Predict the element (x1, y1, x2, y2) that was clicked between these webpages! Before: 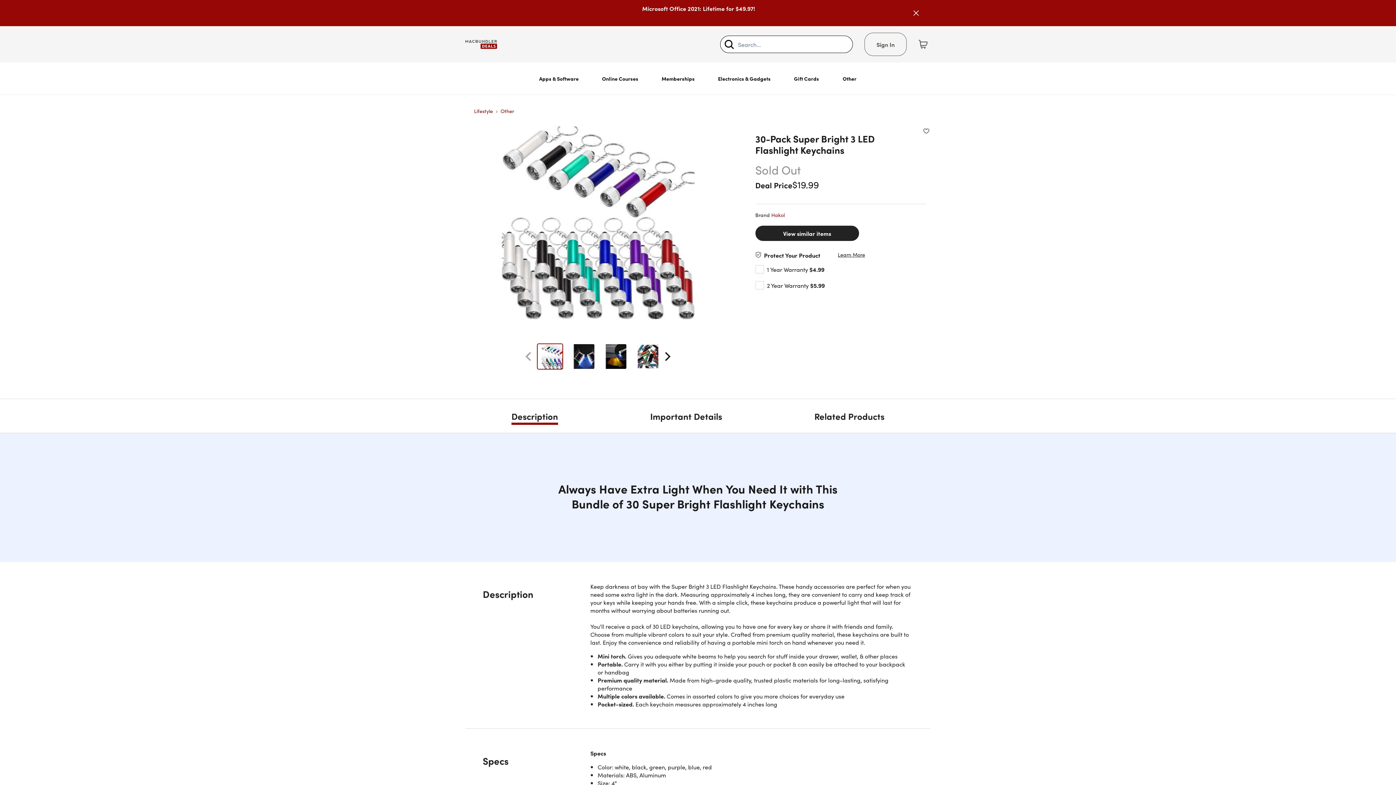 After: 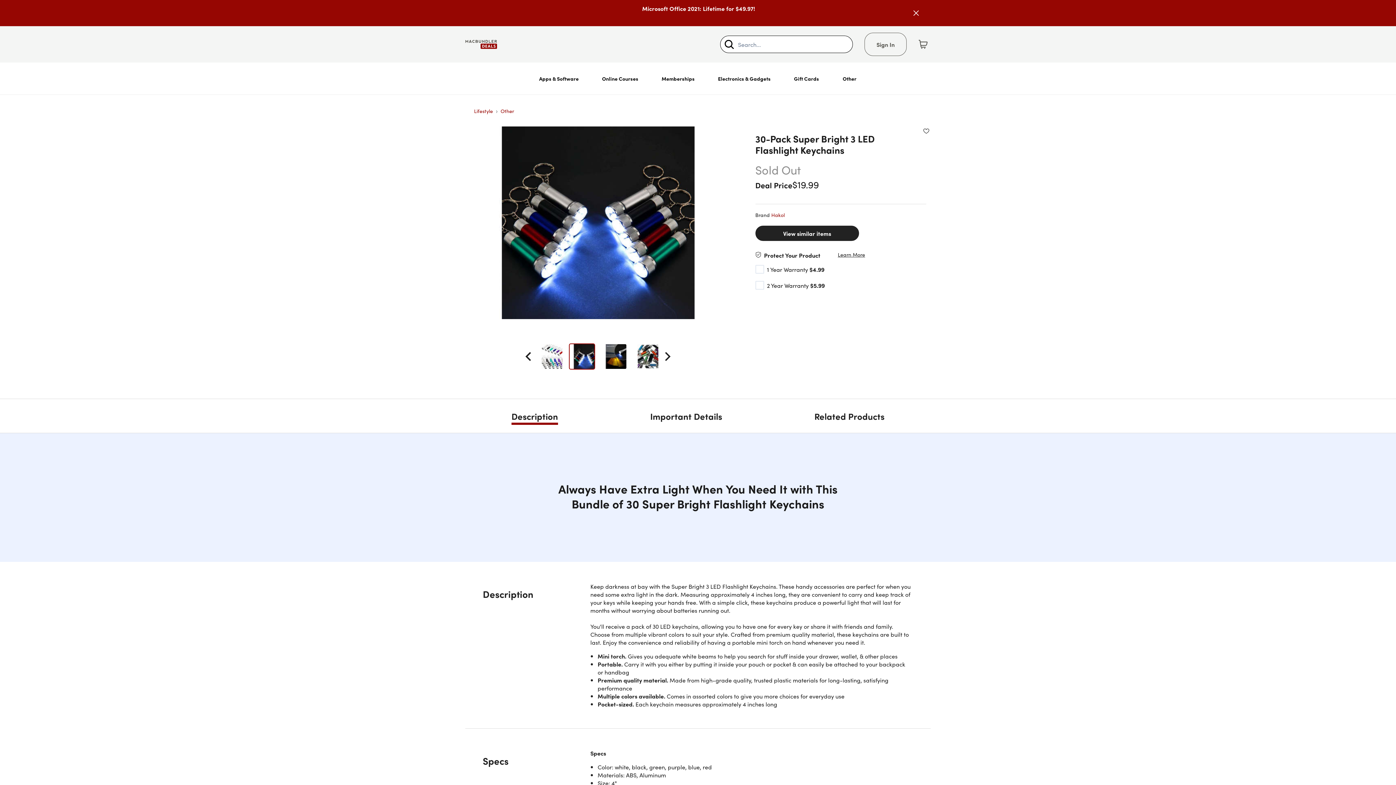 Action: label: Next Slide bbox: (659, 349, 676, 364)